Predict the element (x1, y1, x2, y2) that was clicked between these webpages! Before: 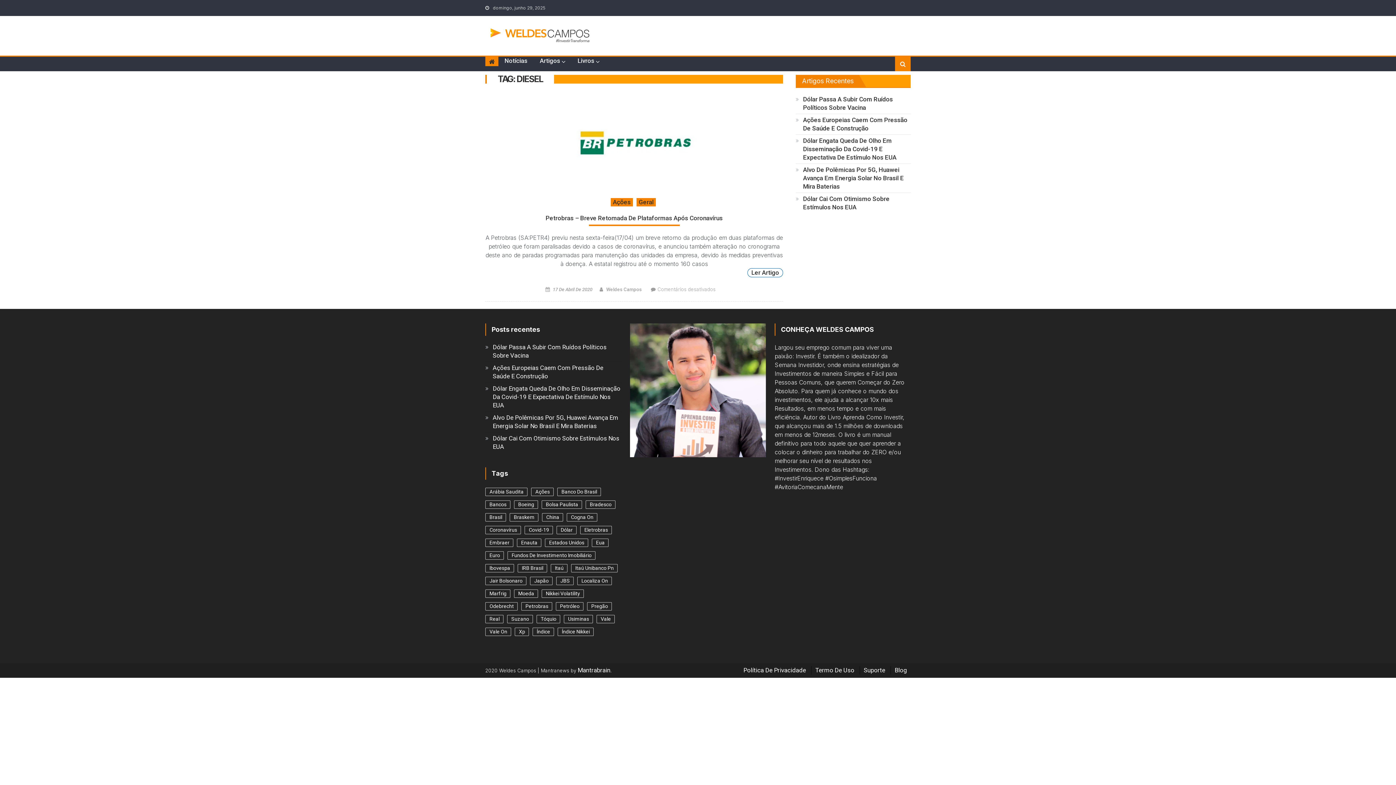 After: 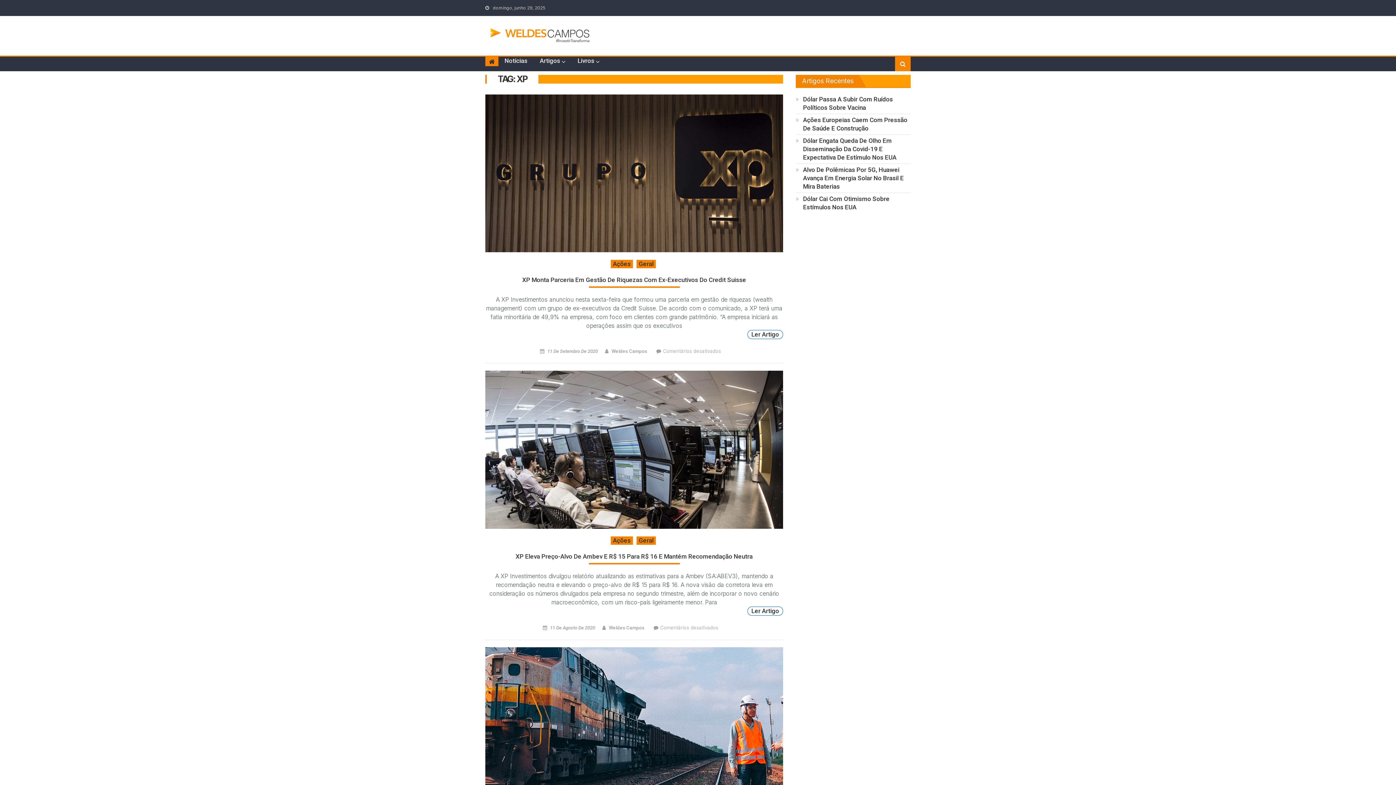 Action: label: xp (3 itens) bbox: (515, 627, 529, 636)